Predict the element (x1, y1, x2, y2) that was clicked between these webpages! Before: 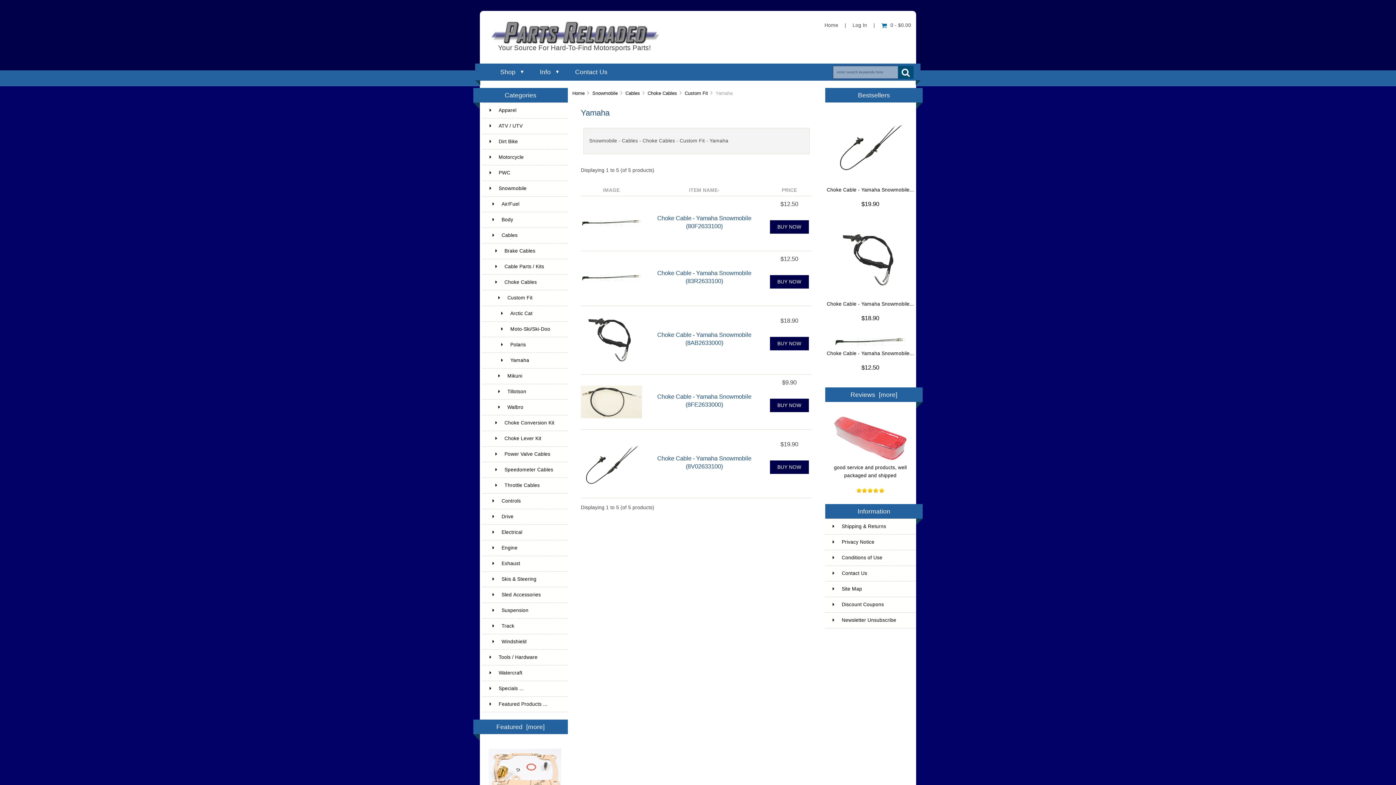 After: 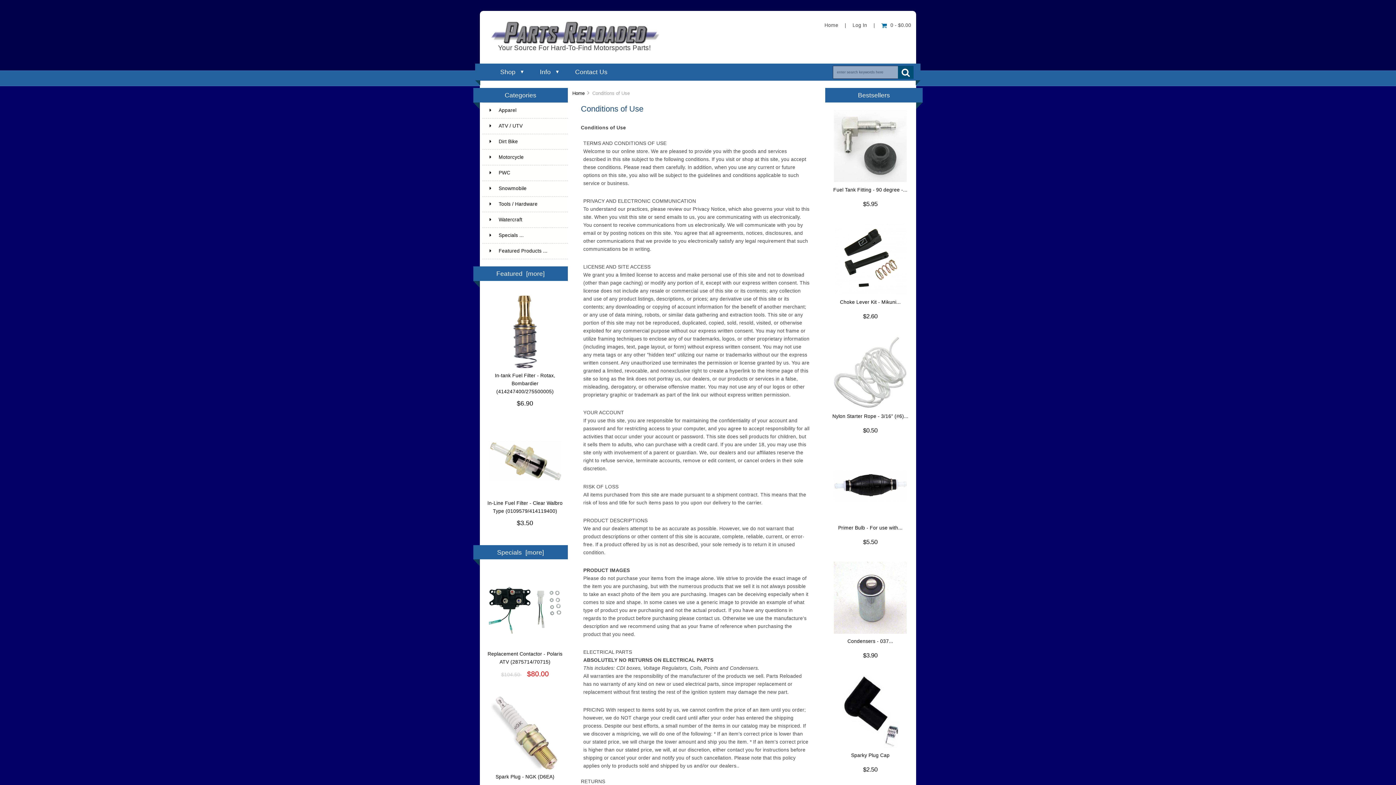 Action: bbox: (825, 550, 915, 566) label: Conditions of Use